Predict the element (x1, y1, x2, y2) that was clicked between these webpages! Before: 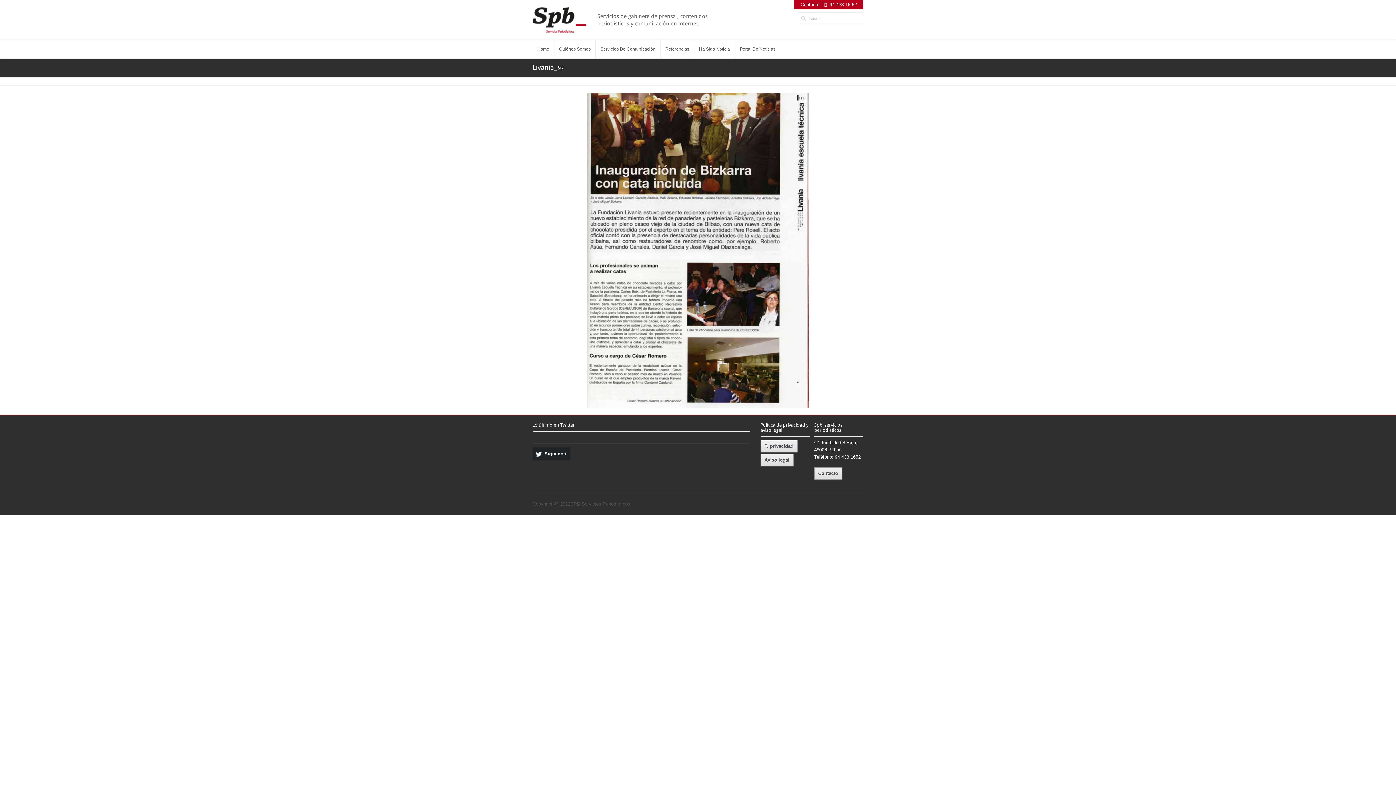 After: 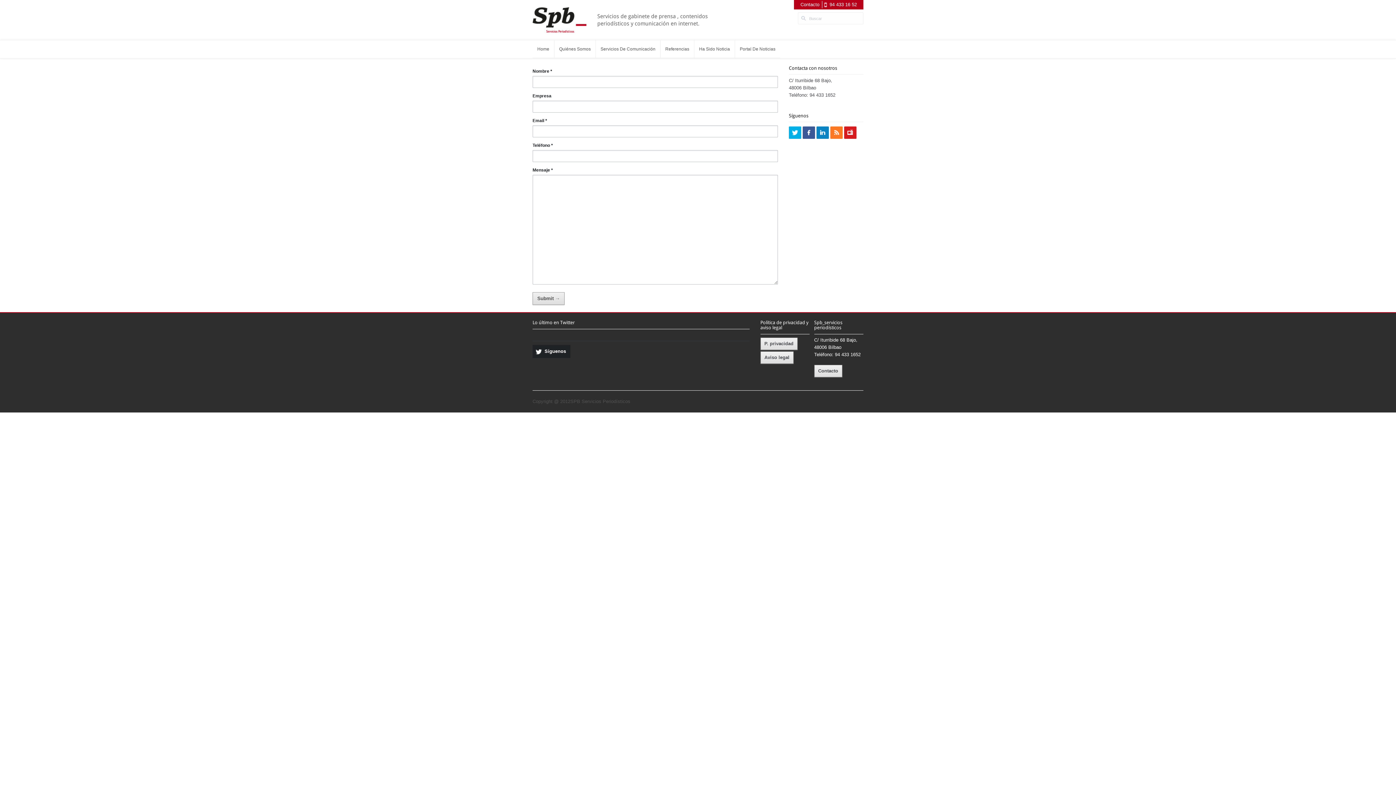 Action: label: Contacto bbox: (814, 467, 842, 480)